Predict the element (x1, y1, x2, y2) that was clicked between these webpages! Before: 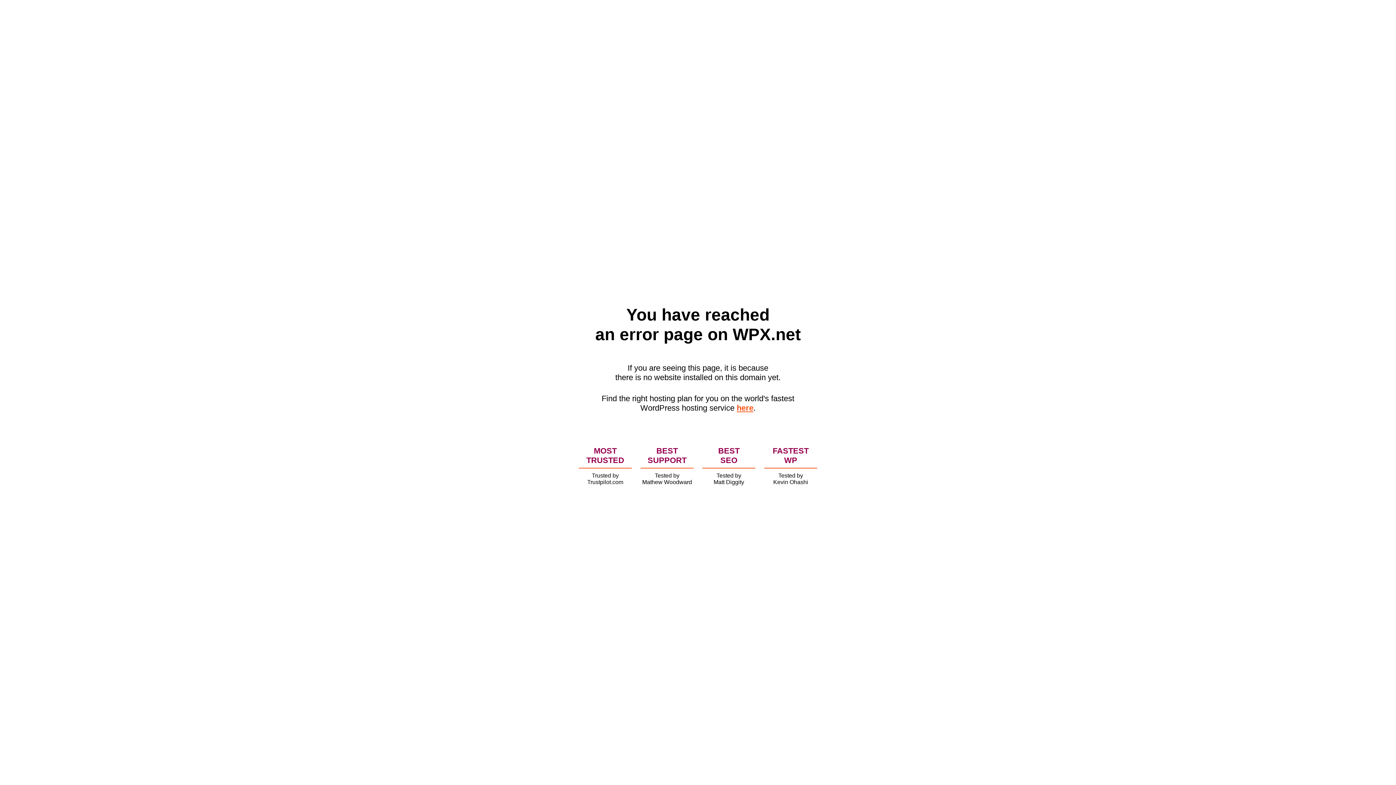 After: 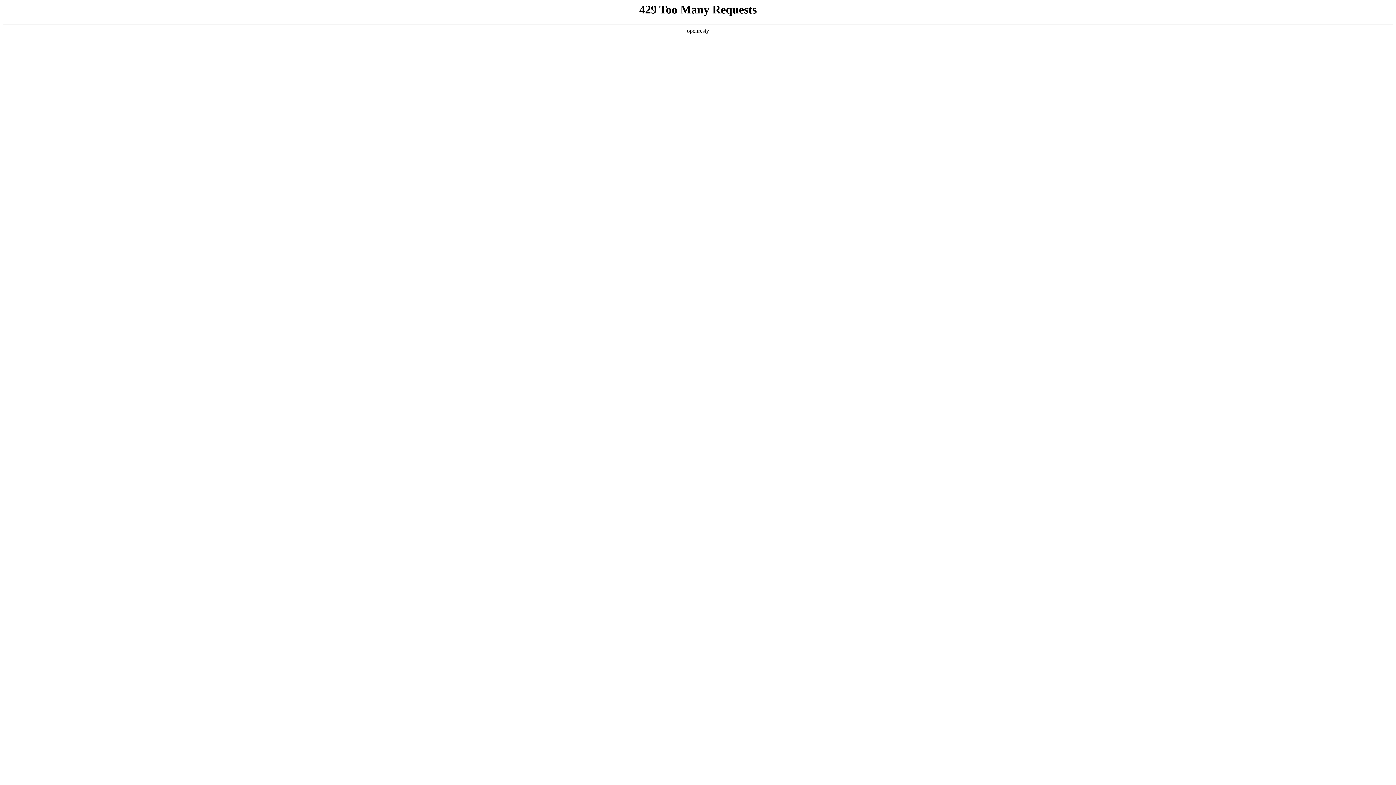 Action: bbox: (736, 403, 753, 412) label: here